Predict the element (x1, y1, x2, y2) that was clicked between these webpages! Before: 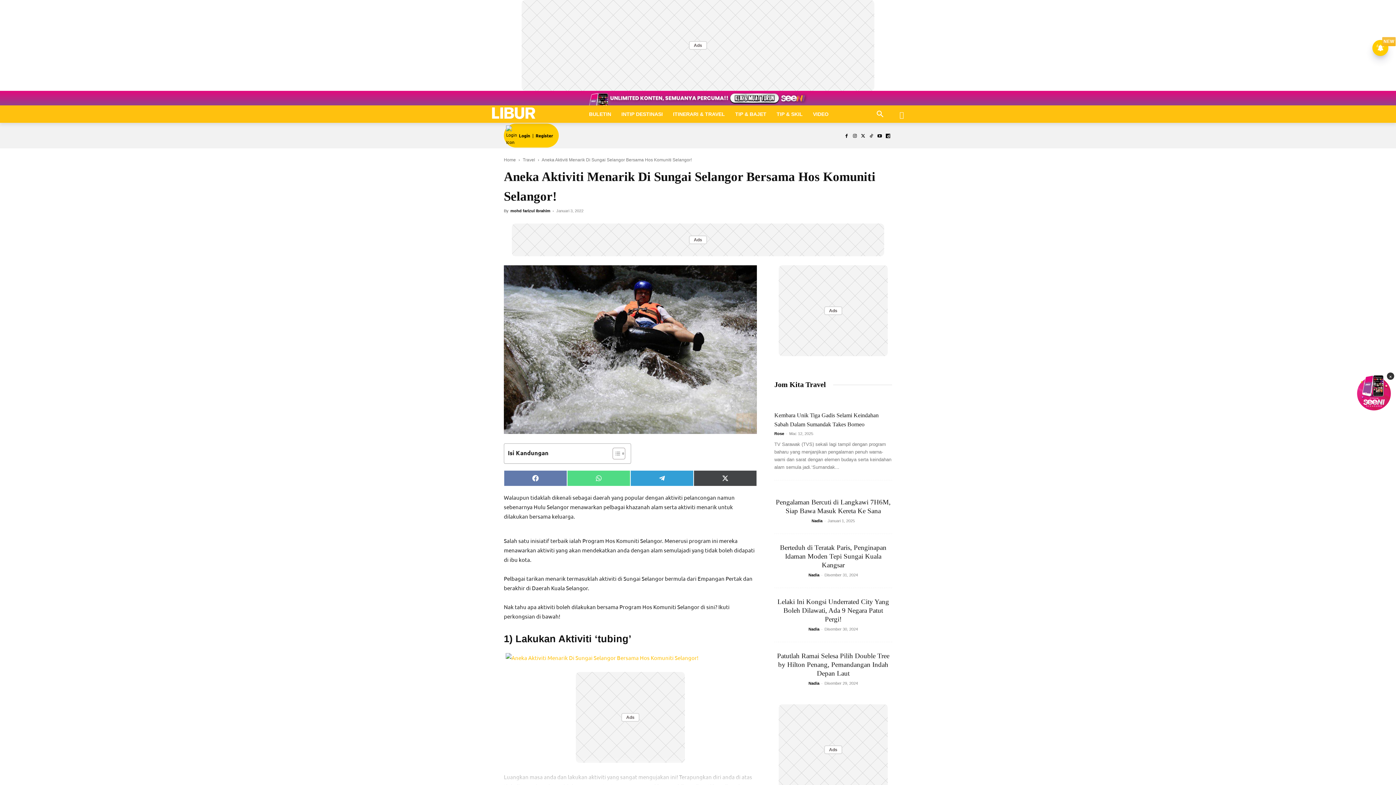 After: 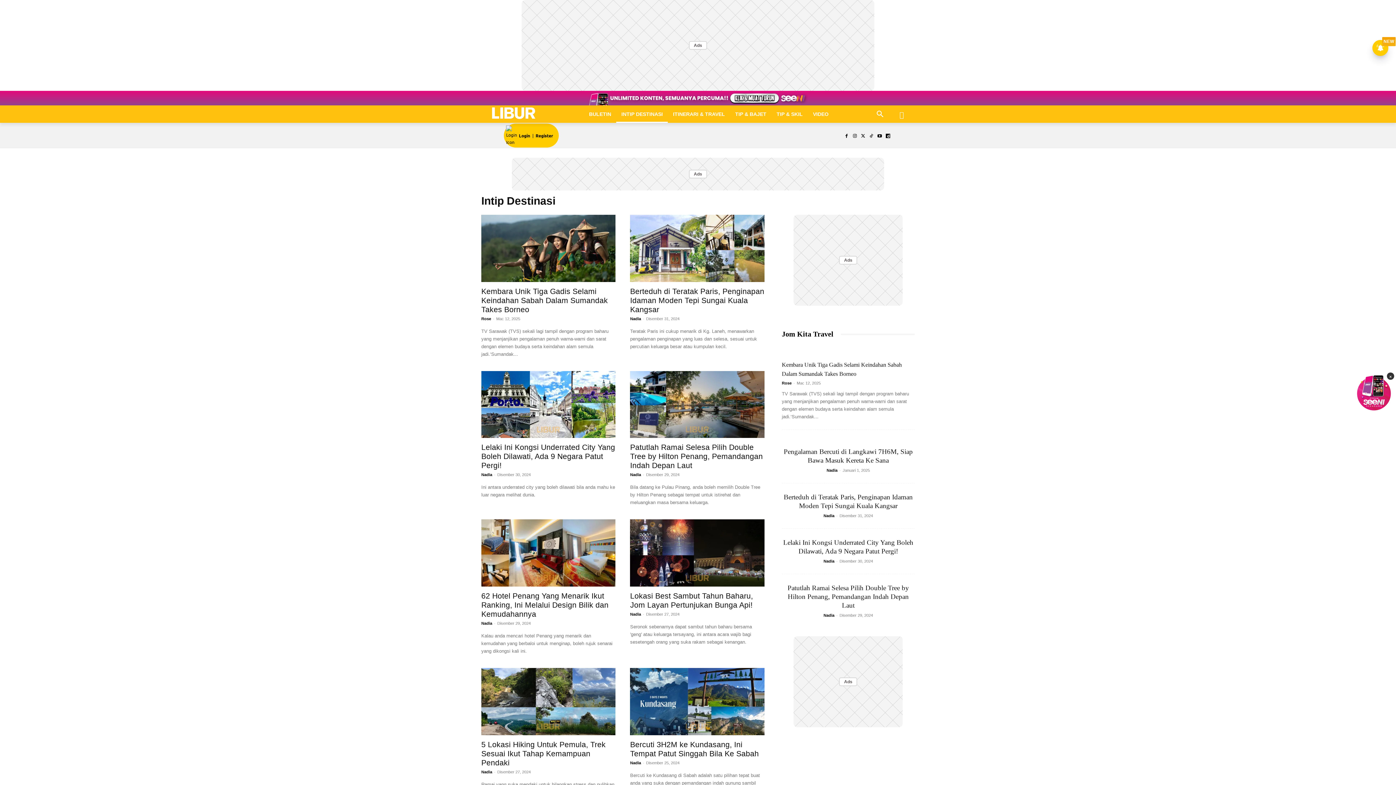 Action: bbox: (616, 105, 668, 122) label: INTIP DESTINASI